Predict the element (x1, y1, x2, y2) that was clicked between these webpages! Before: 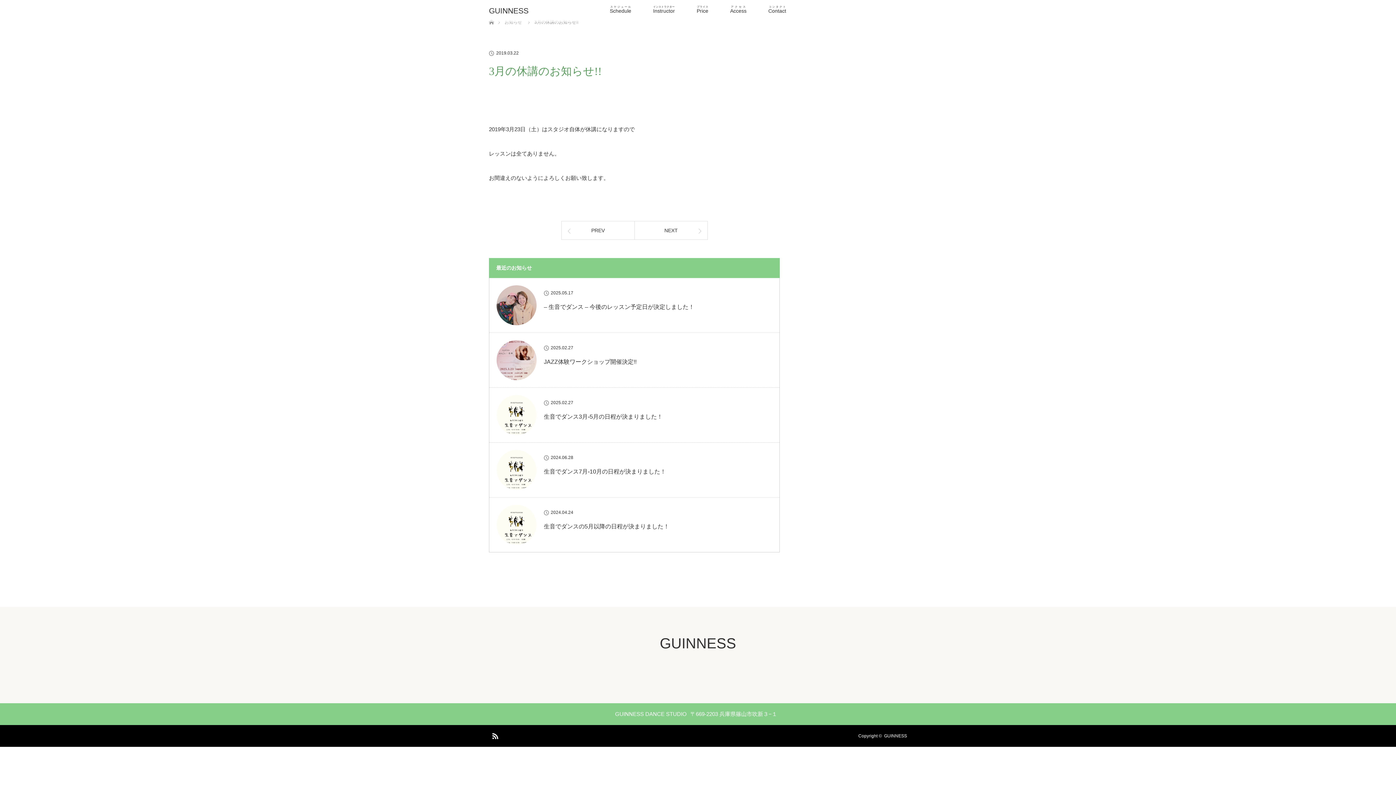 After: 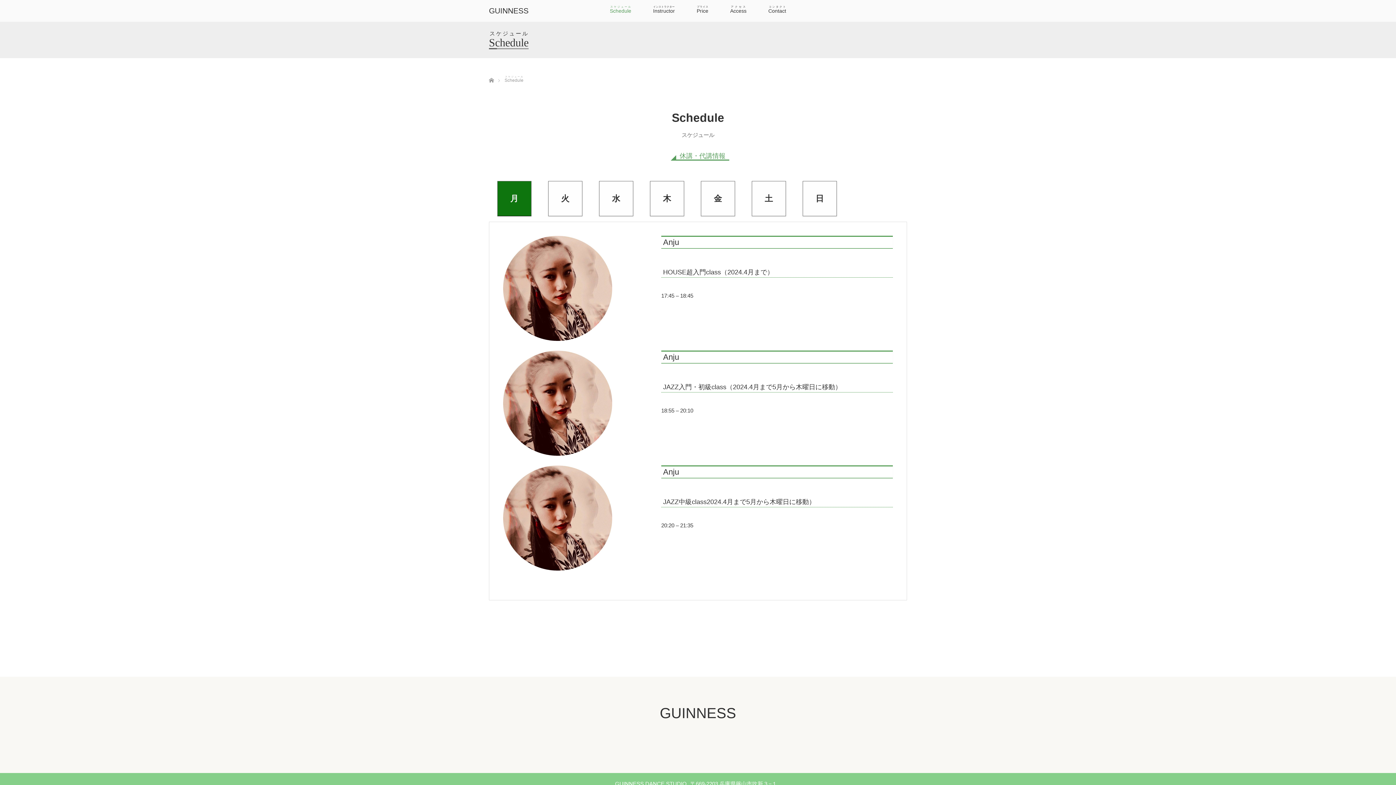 Action: label: Scheduleスケジュール bbox: (599, 0, 642, 21)